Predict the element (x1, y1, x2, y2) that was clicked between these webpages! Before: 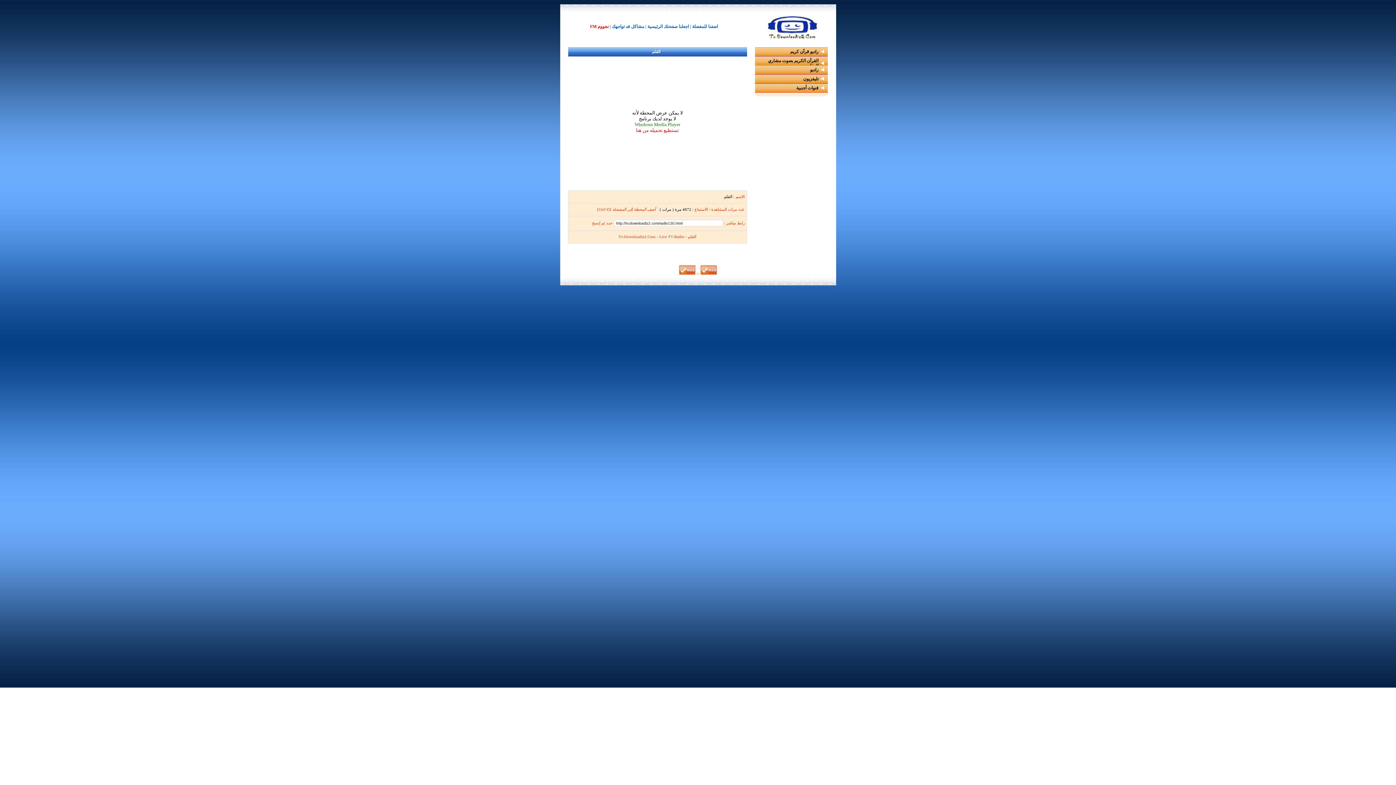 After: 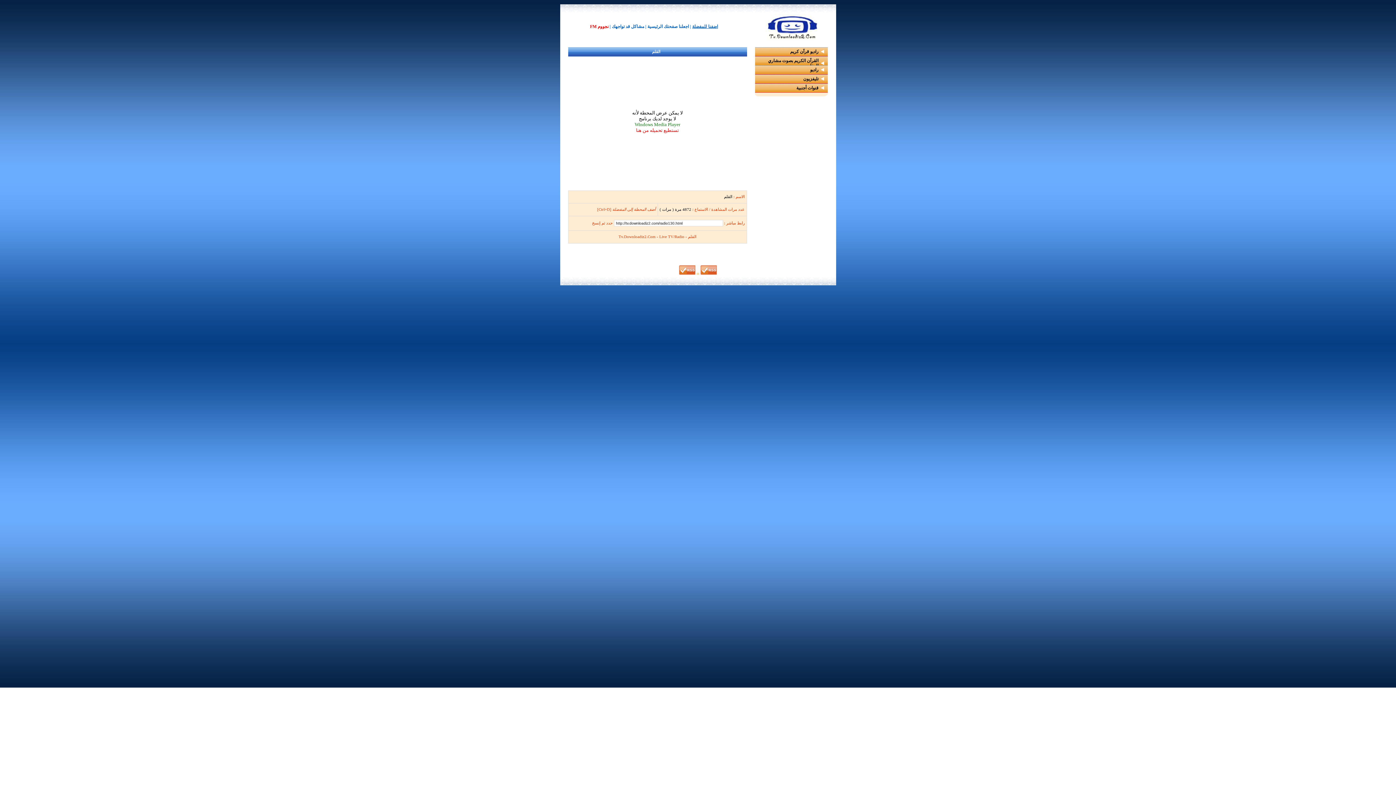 Action: label: اضفنا للمفضلة bbox: (692, 24, 718, 28)